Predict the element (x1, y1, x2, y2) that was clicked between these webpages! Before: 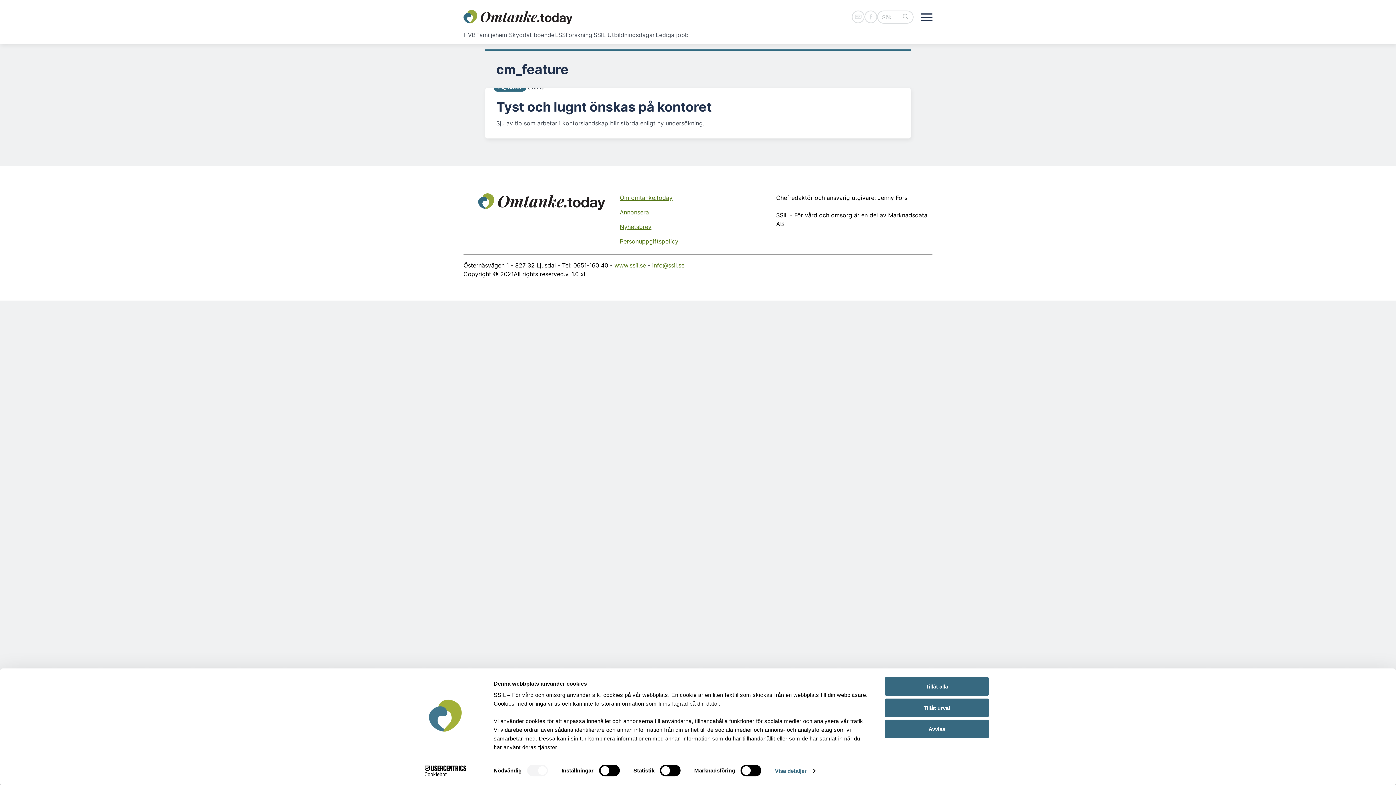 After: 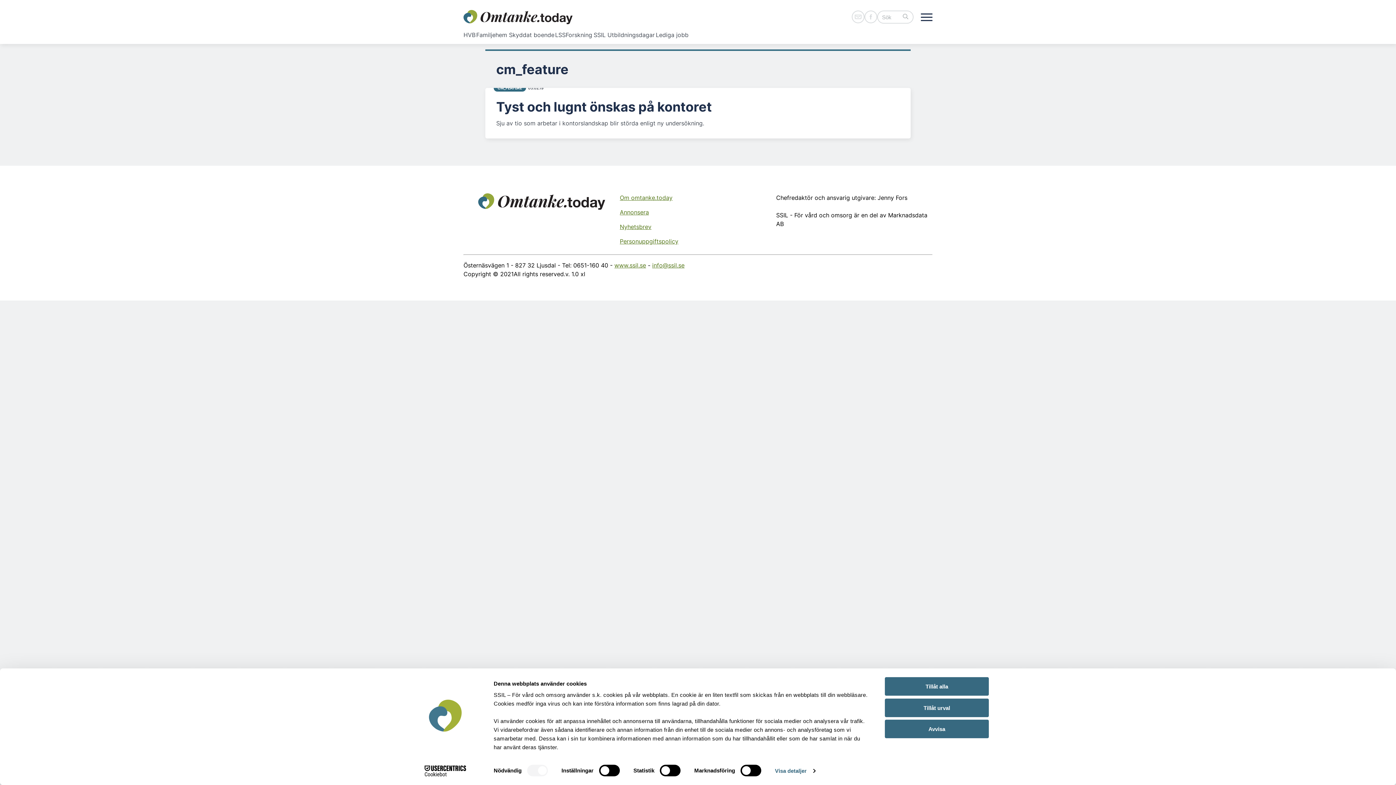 Action: bbox: (864, 9, 877, 24)